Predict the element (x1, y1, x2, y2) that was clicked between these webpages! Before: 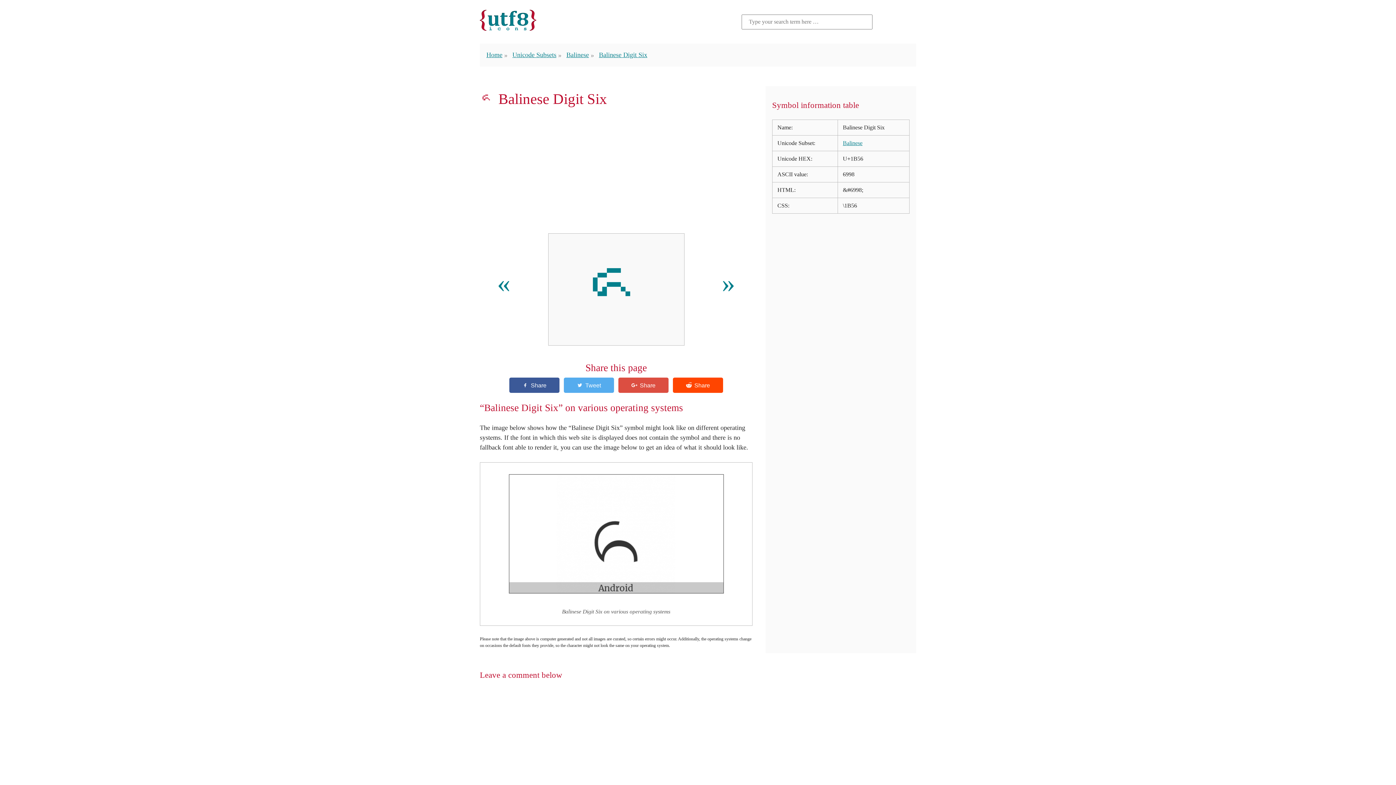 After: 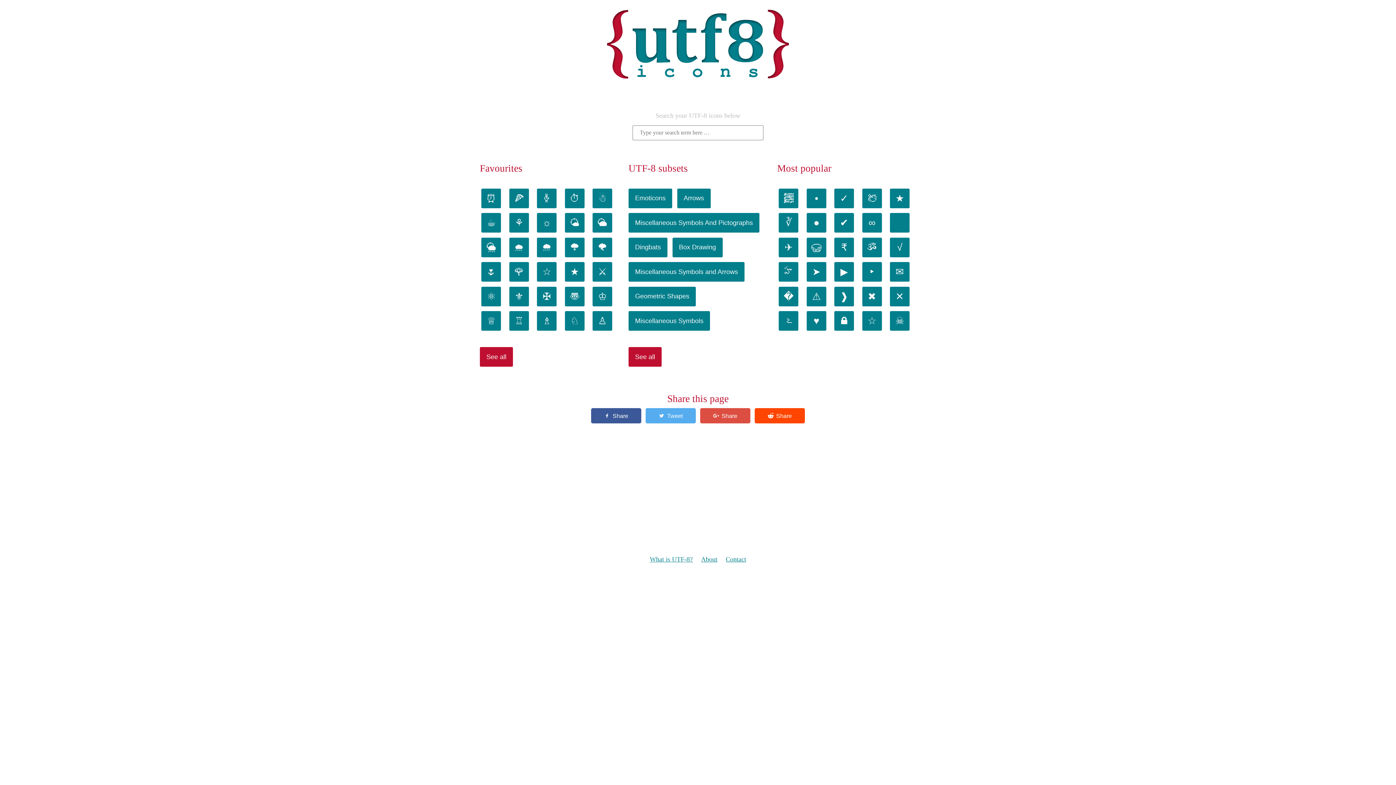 Action: bbox: (480, 25, 536, 32)